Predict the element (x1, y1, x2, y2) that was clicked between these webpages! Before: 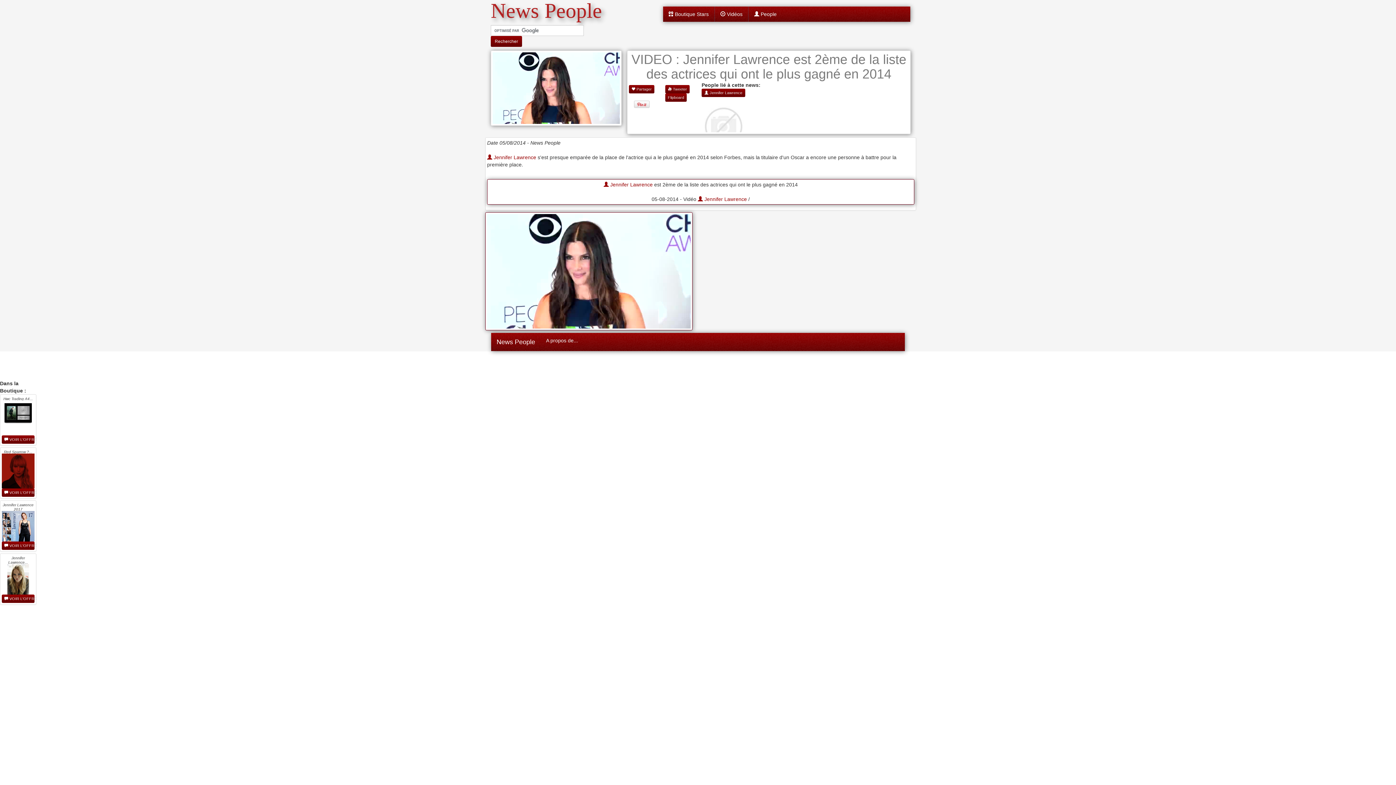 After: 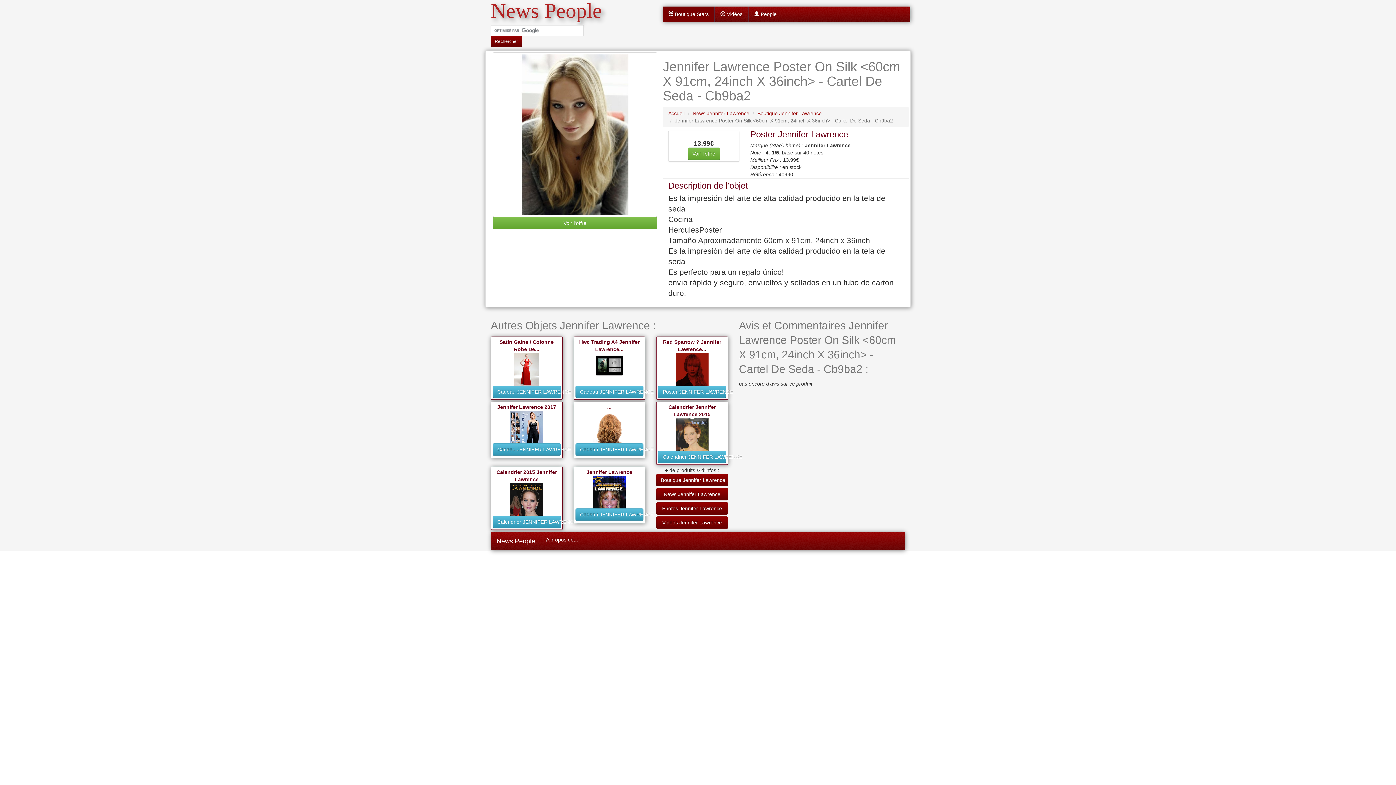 Action: bbox: (1, 564, 34, 597)